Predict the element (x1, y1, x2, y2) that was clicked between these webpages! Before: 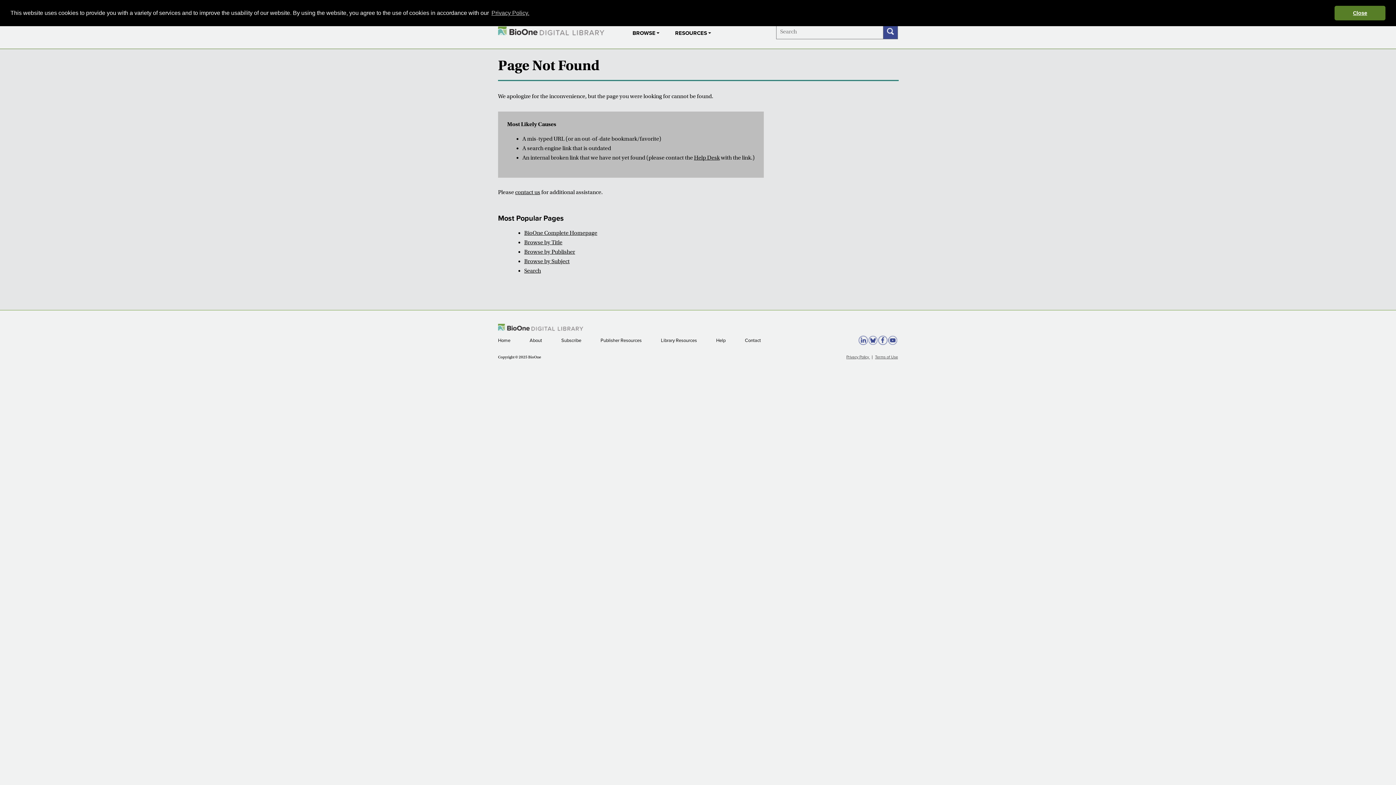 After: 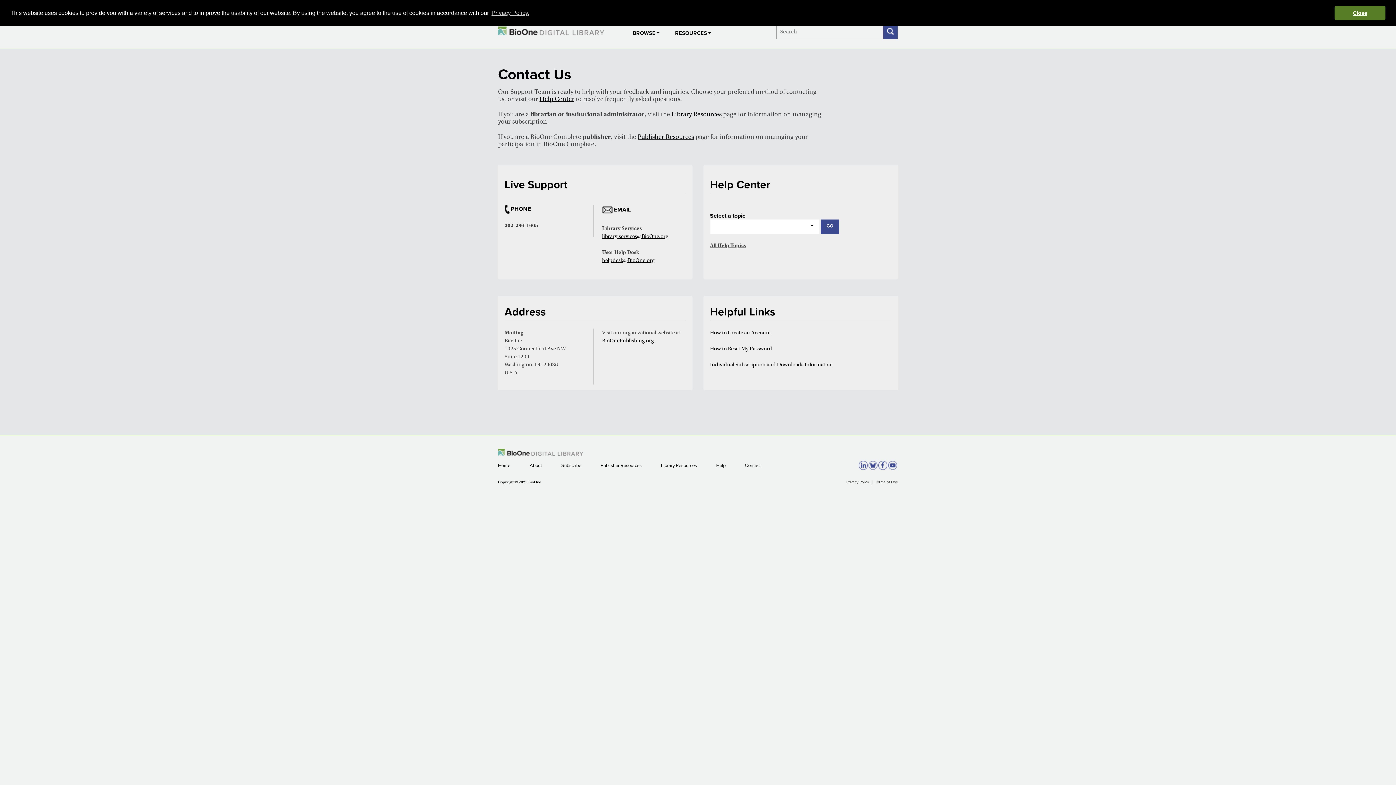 Action: label: contact us bbox: (515, 189, 540, 195)